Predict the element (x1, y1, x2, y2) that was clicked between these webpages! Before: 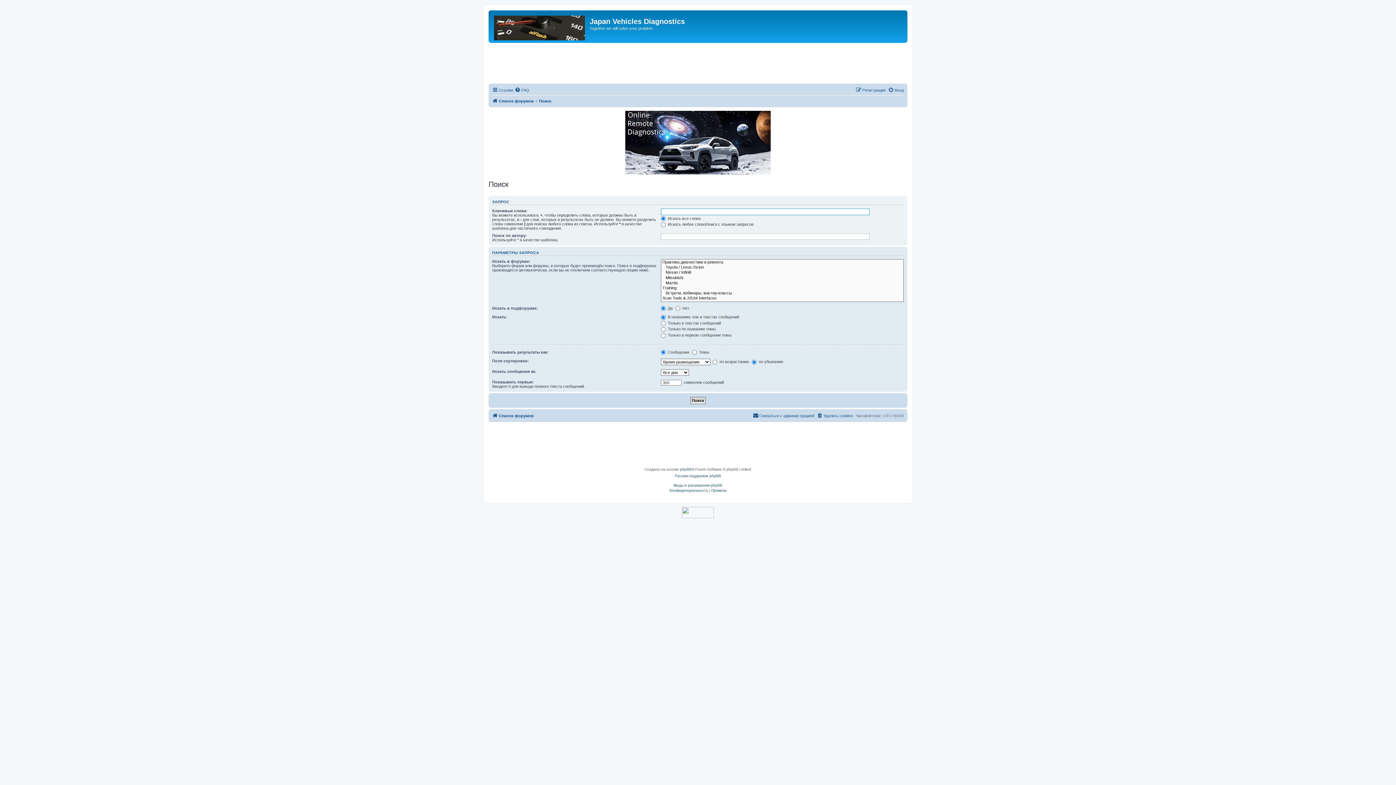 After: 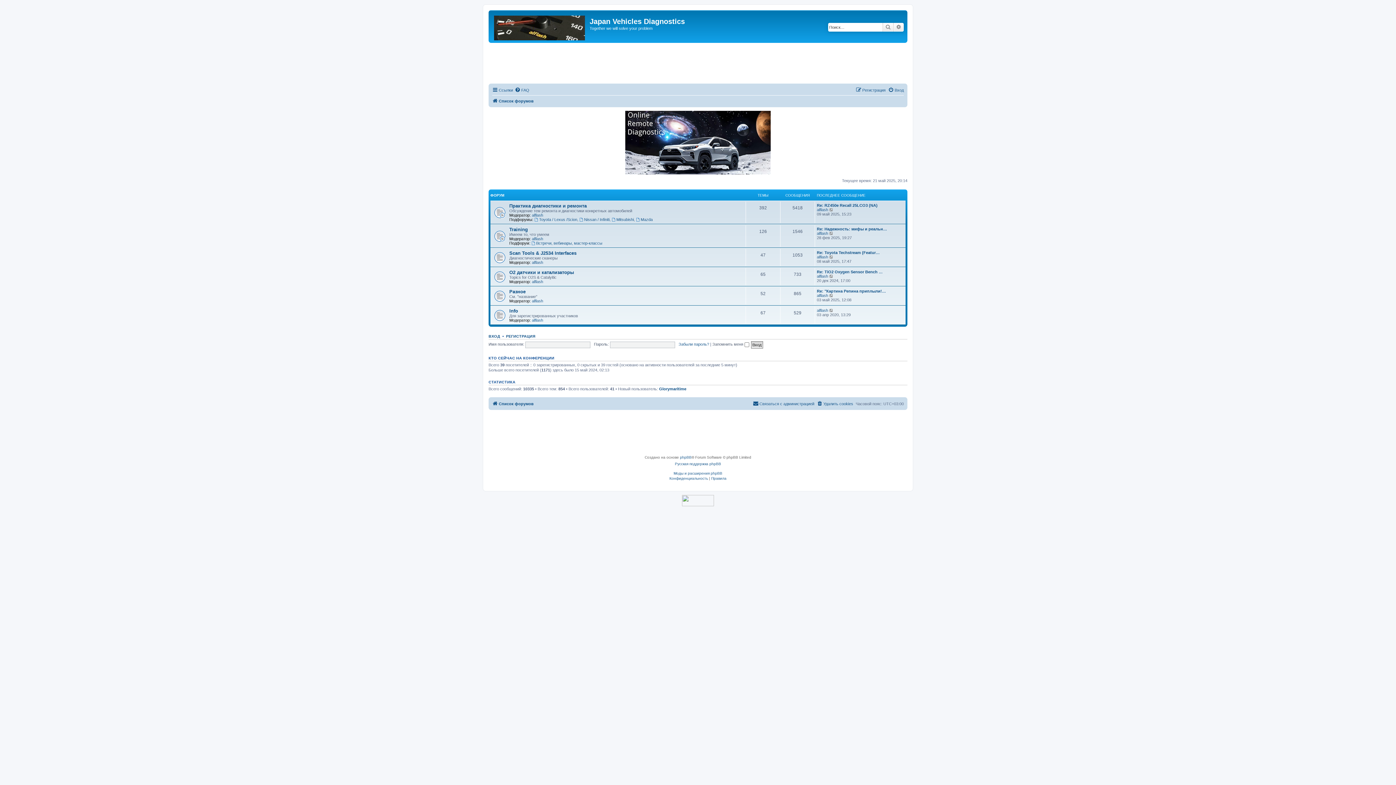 Action: label: Список форумов bbox: (492, 96, 533, 105)